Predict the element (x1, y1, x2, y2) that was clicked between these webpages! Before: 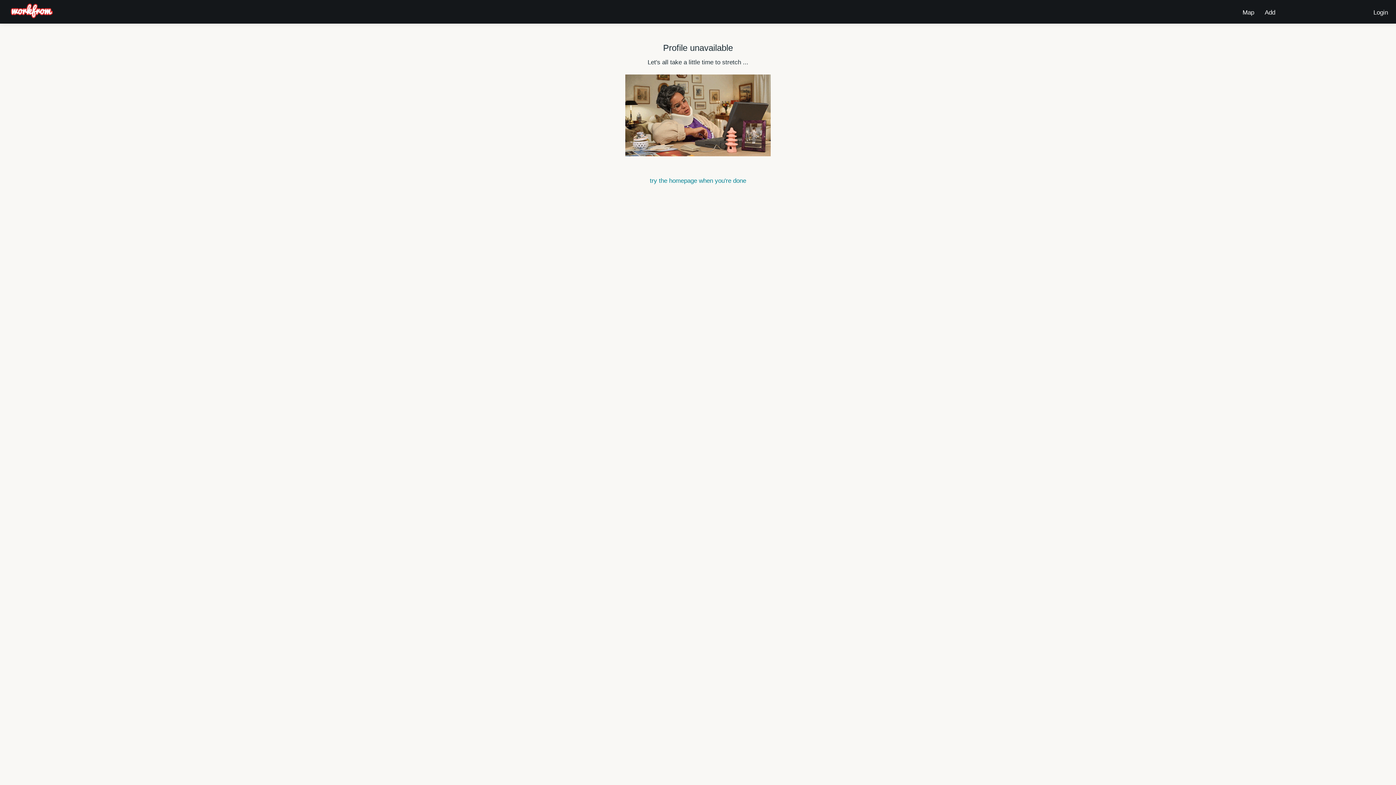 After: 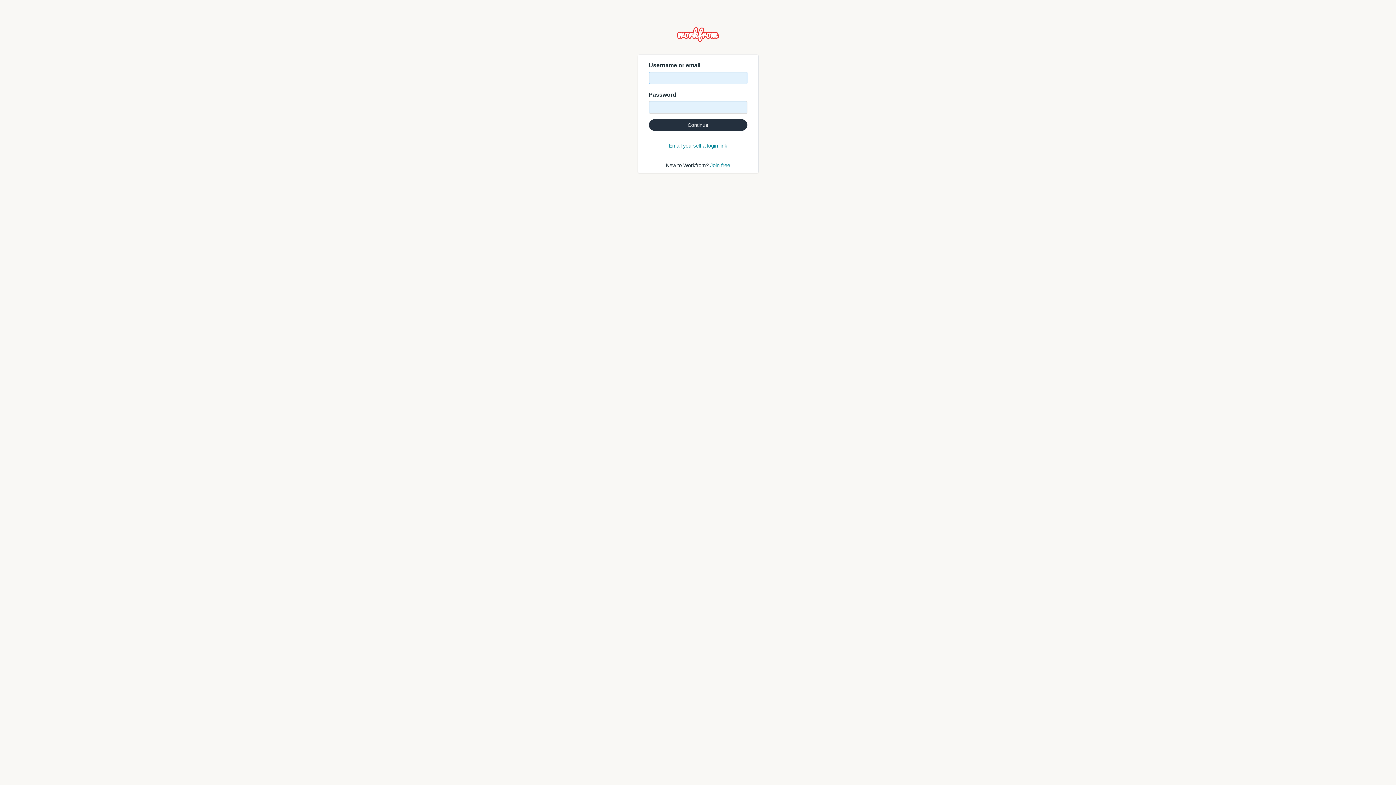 Action: bbox: (1371, 3, 1390, 17) label: Login